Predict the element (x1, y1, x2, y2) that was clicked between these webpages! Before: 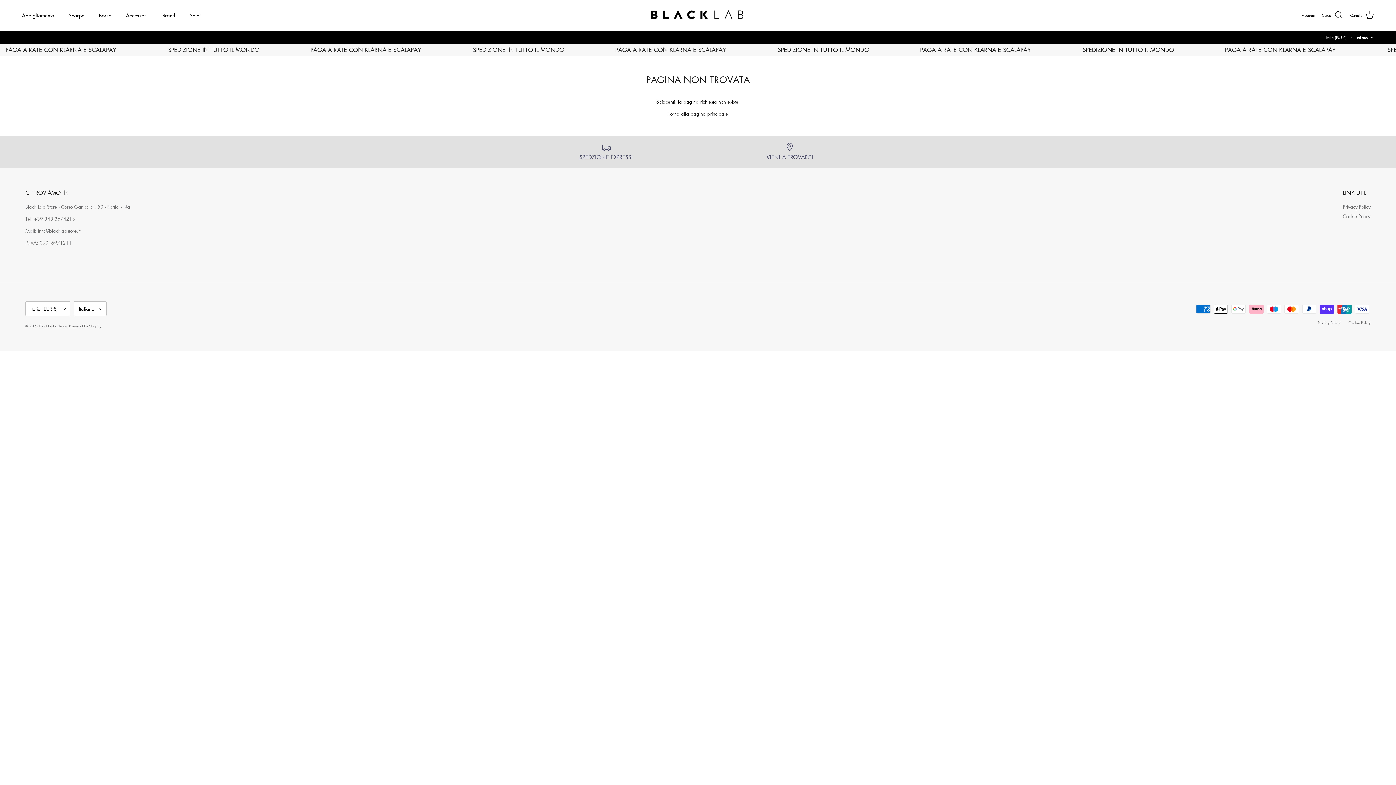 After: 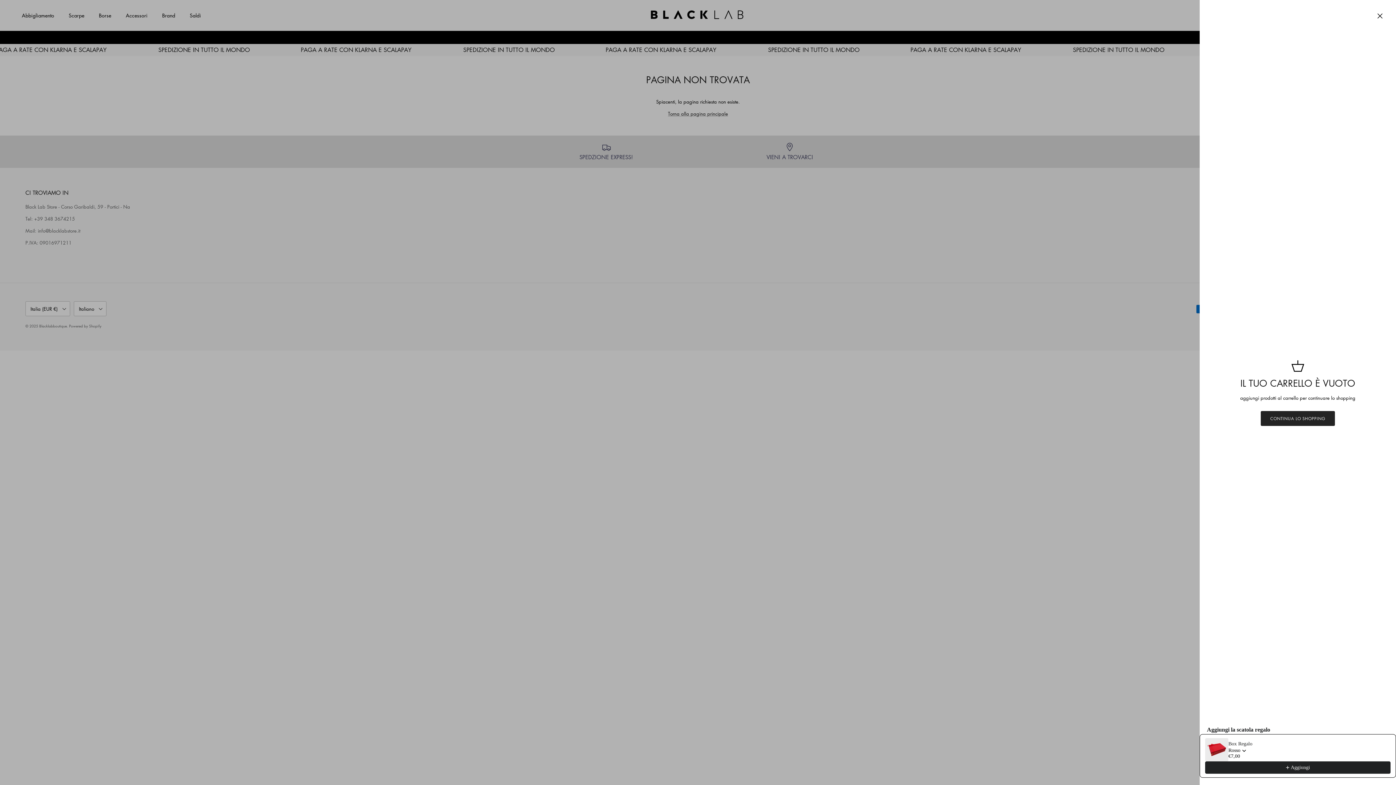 Action: bbox: (1350, 10, 1374, 20) label: Carrello